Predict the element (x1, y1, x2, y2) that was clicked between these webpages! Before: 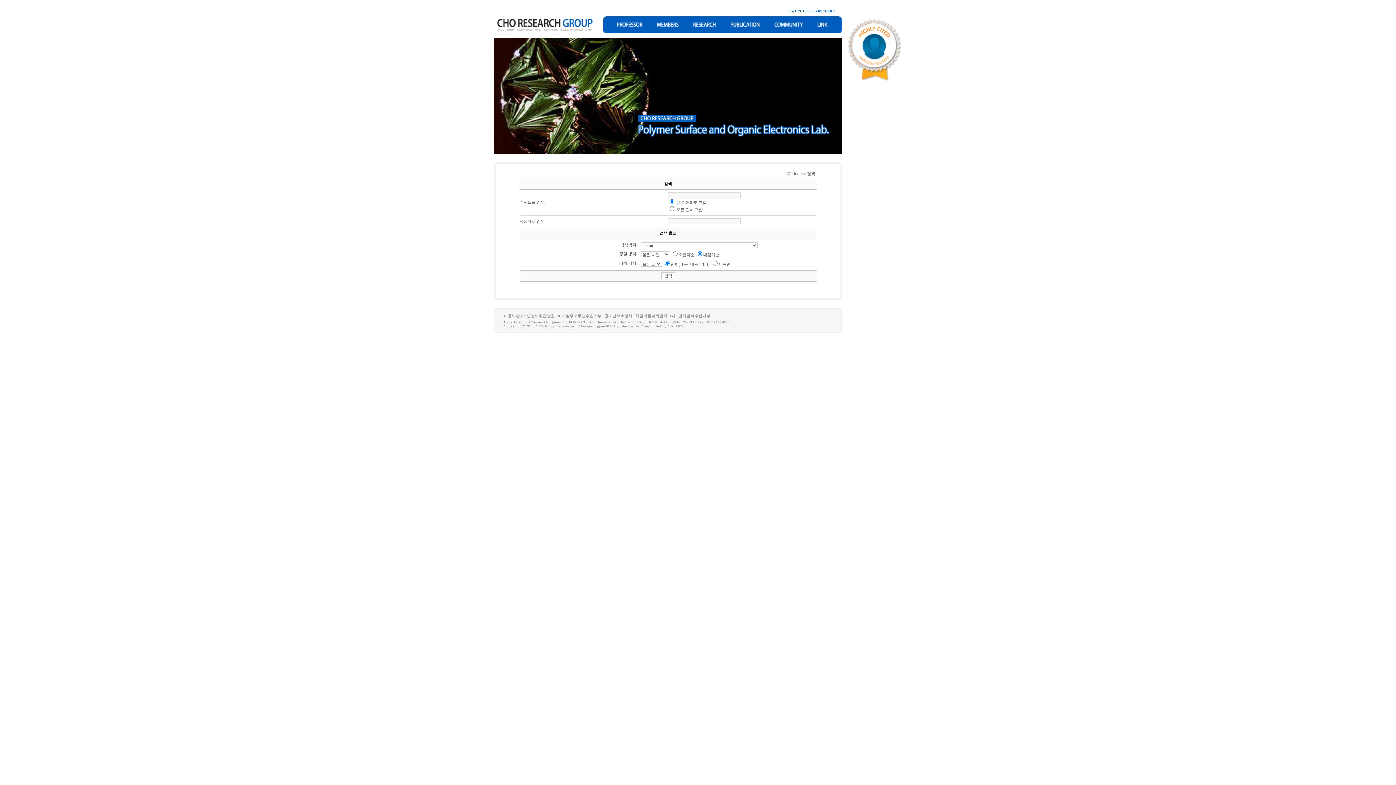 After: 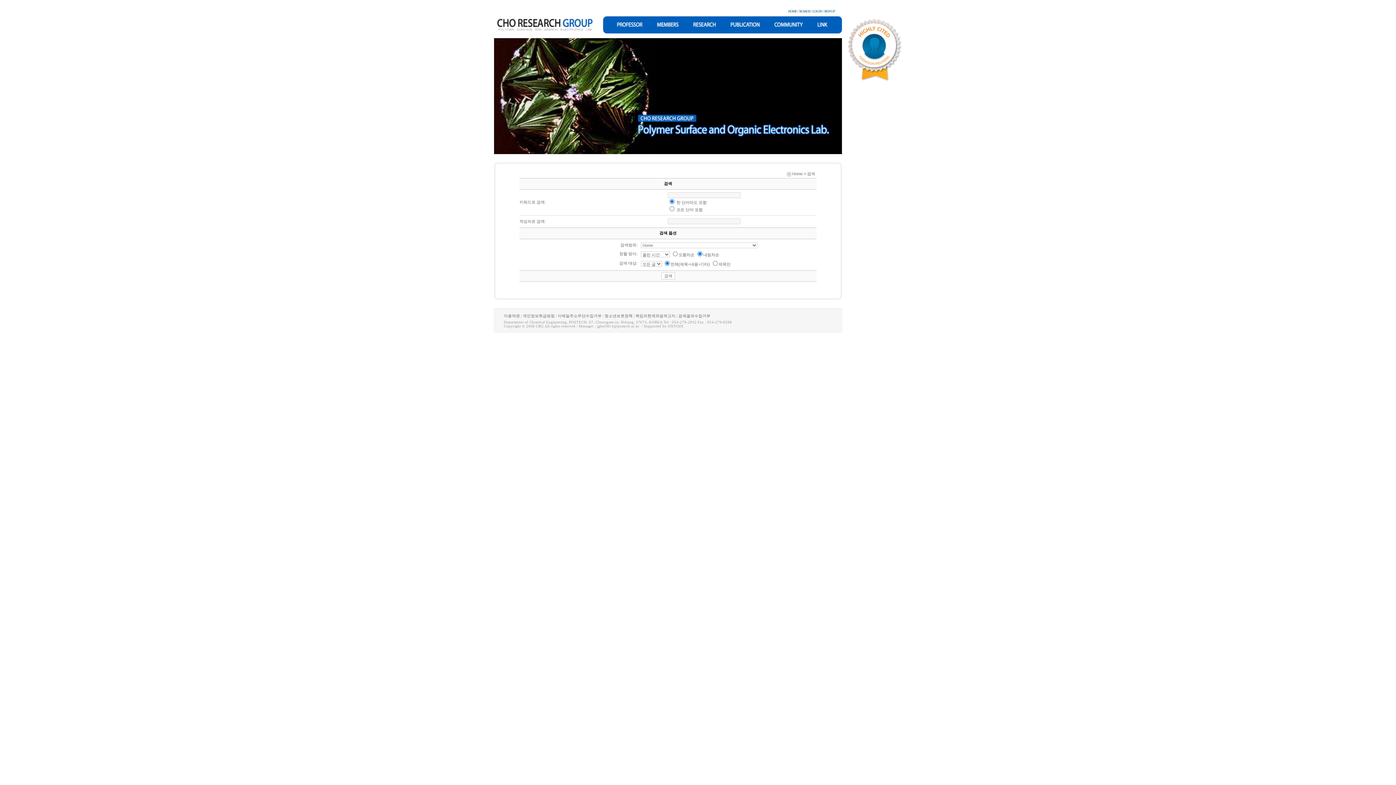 Action: label: 검색결과수집거부 bbox: (678, 314, 710, 318)